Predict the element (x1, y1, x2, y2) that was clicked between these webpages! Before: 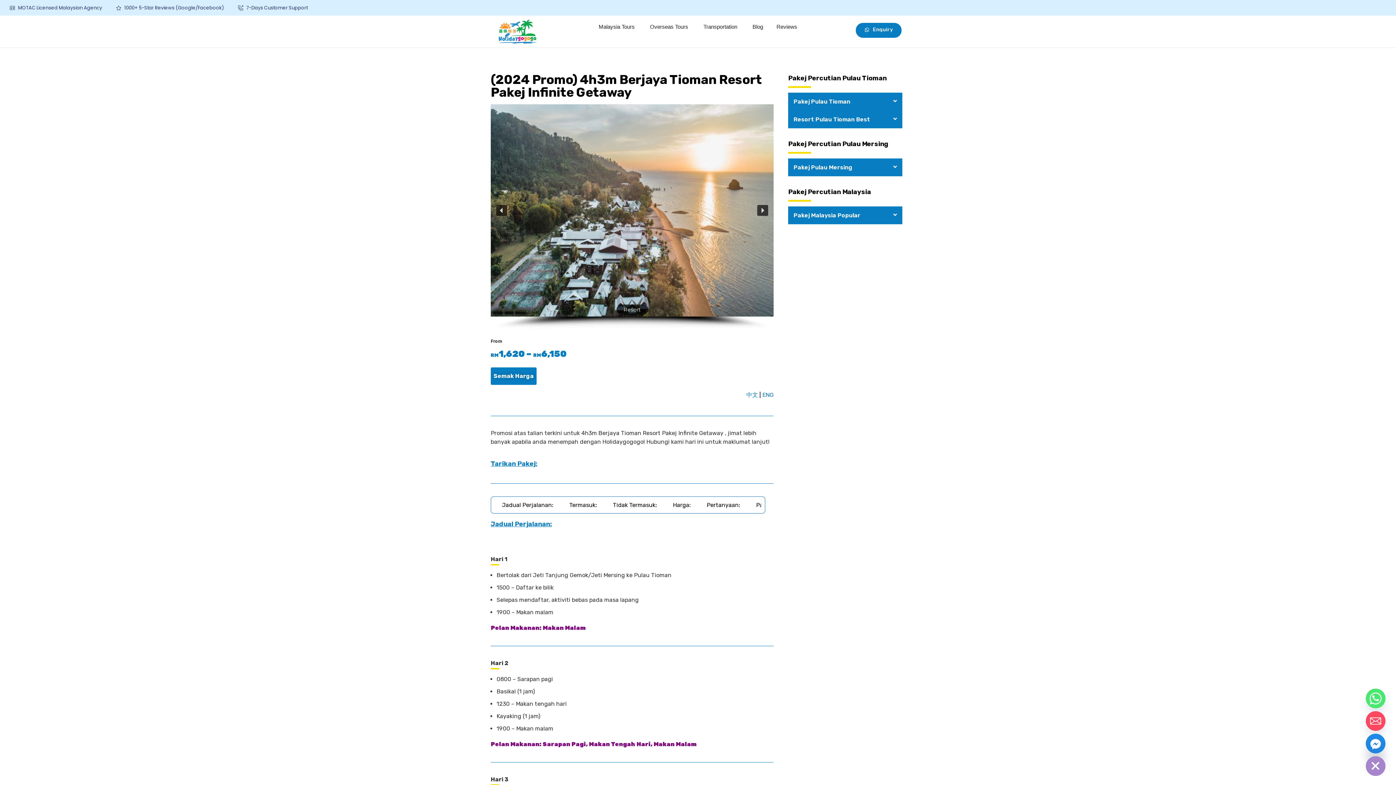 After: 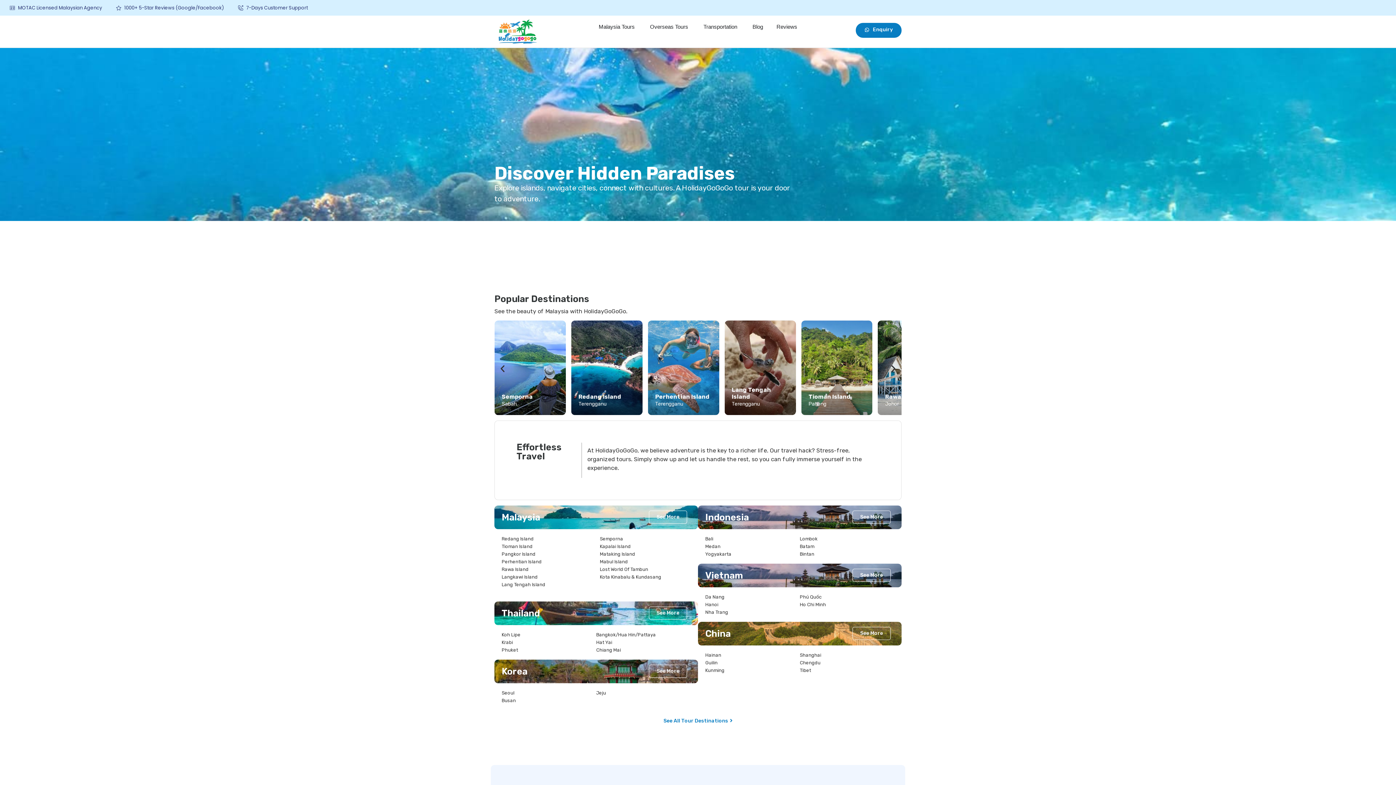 Action: bbox: (496, 19, 547, 44)